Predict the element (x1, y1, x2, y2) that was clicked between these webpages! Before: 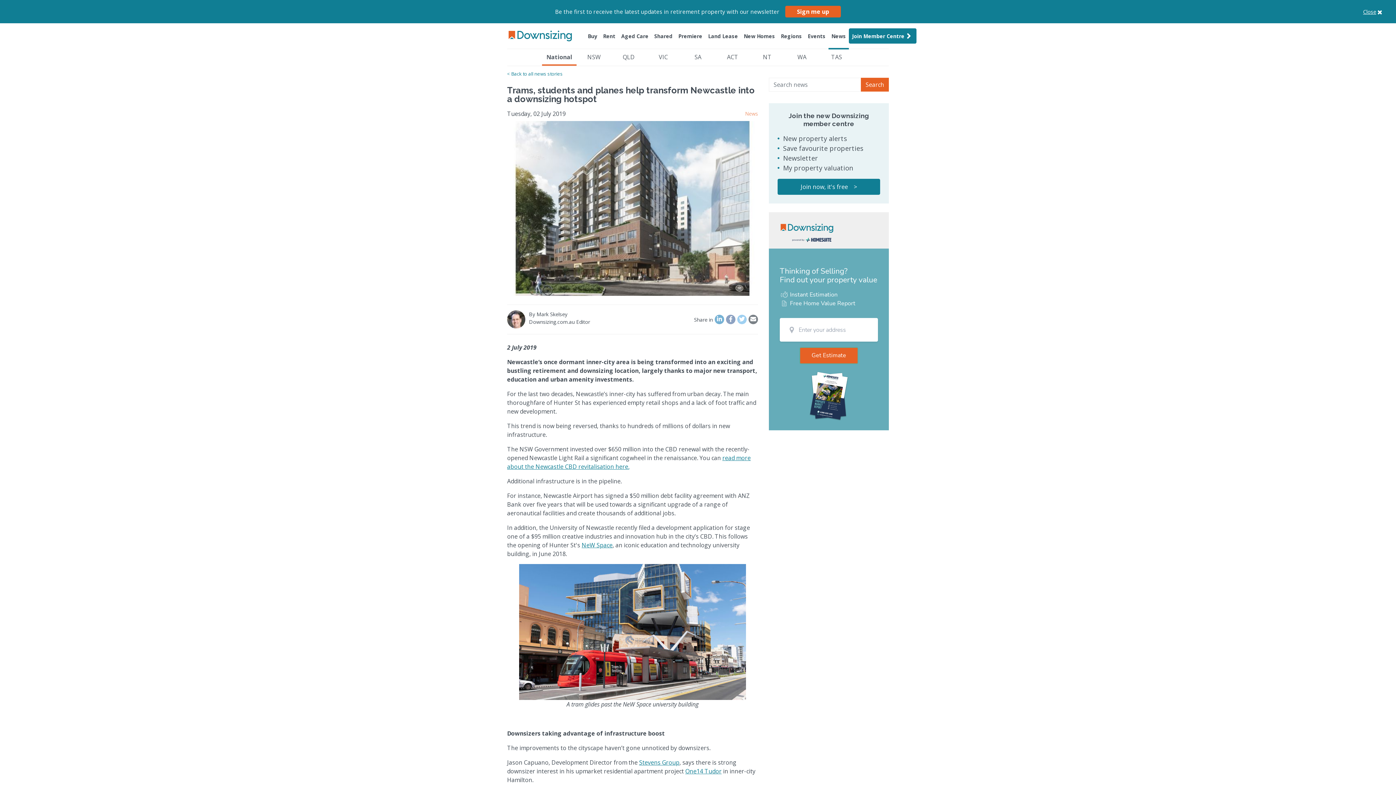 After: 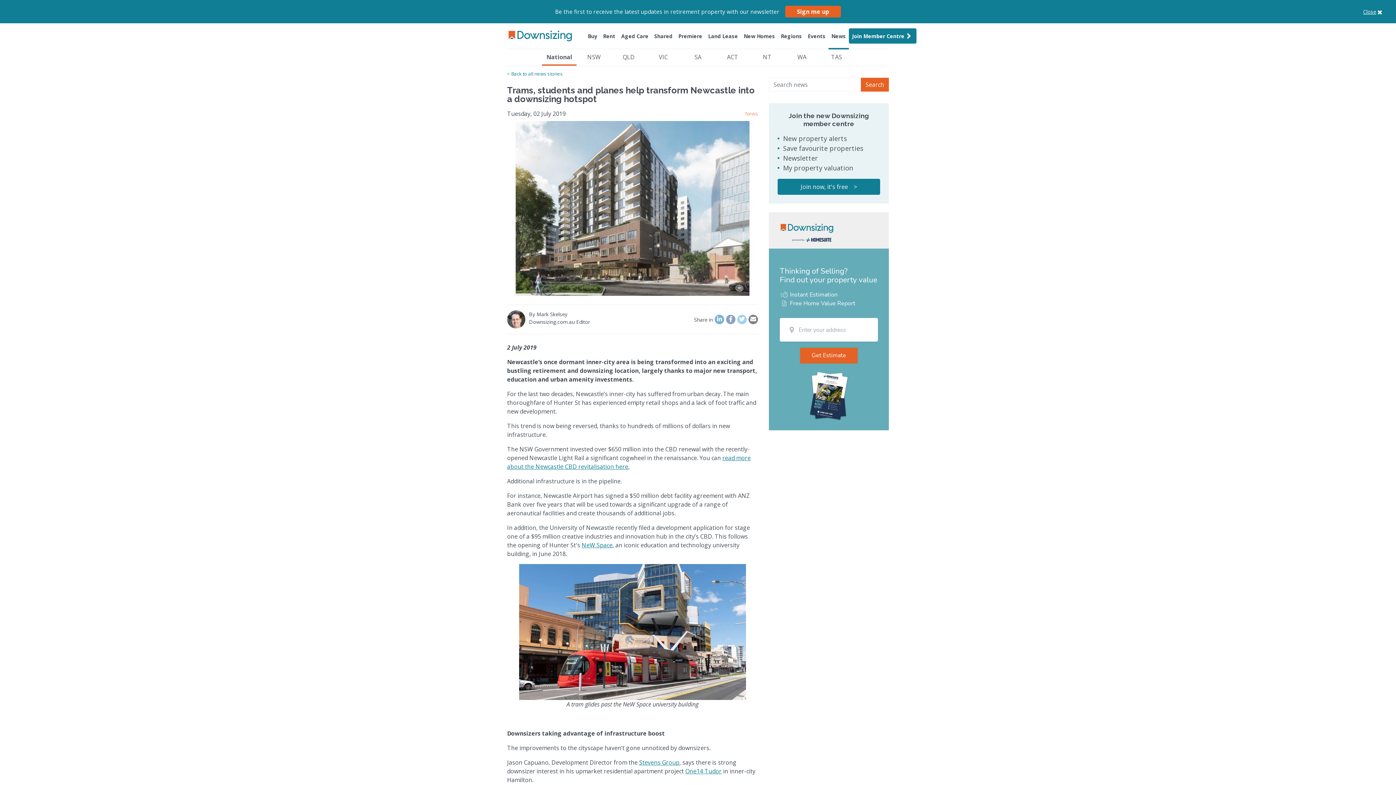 Action: bbox: (507, 454, 750, 470) label: read more about the Newcastle CBD revitalisation here.